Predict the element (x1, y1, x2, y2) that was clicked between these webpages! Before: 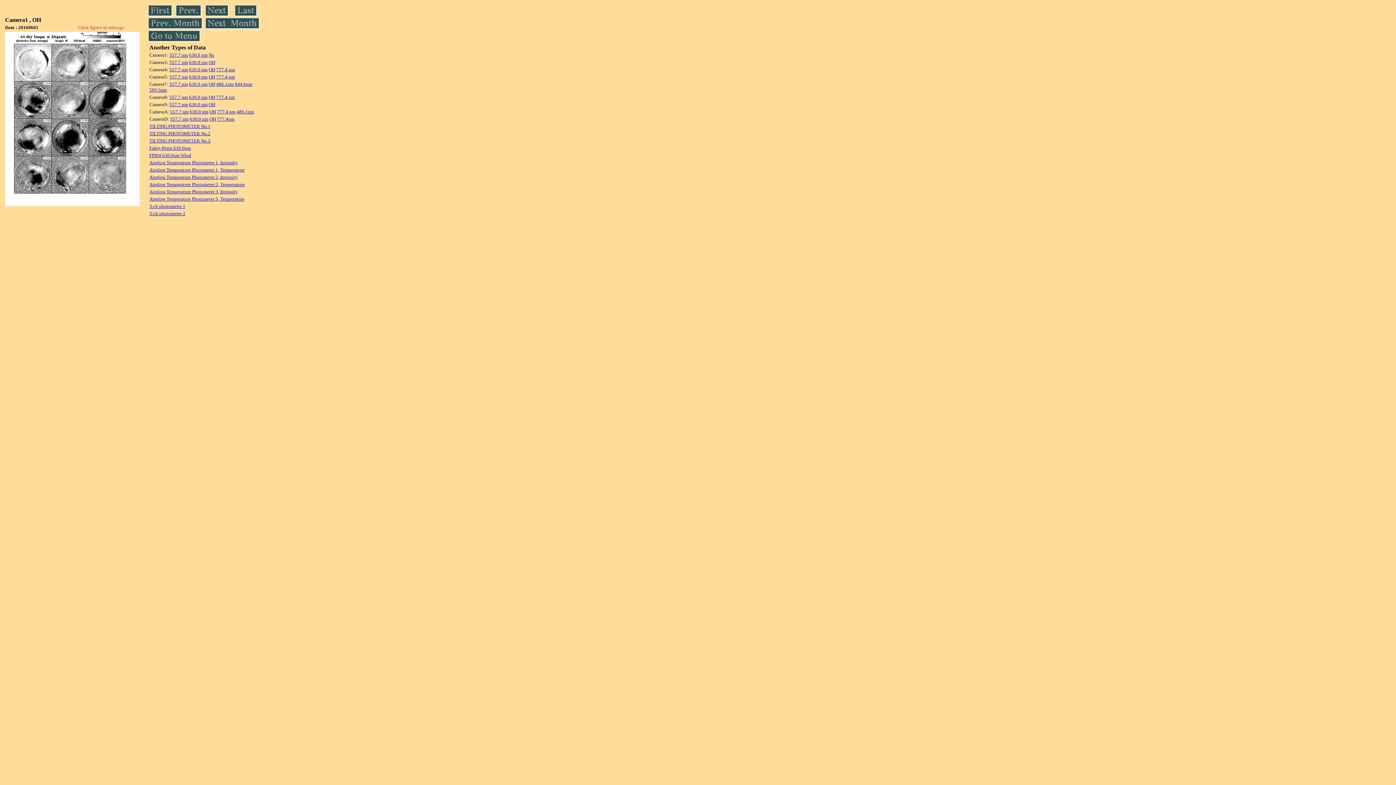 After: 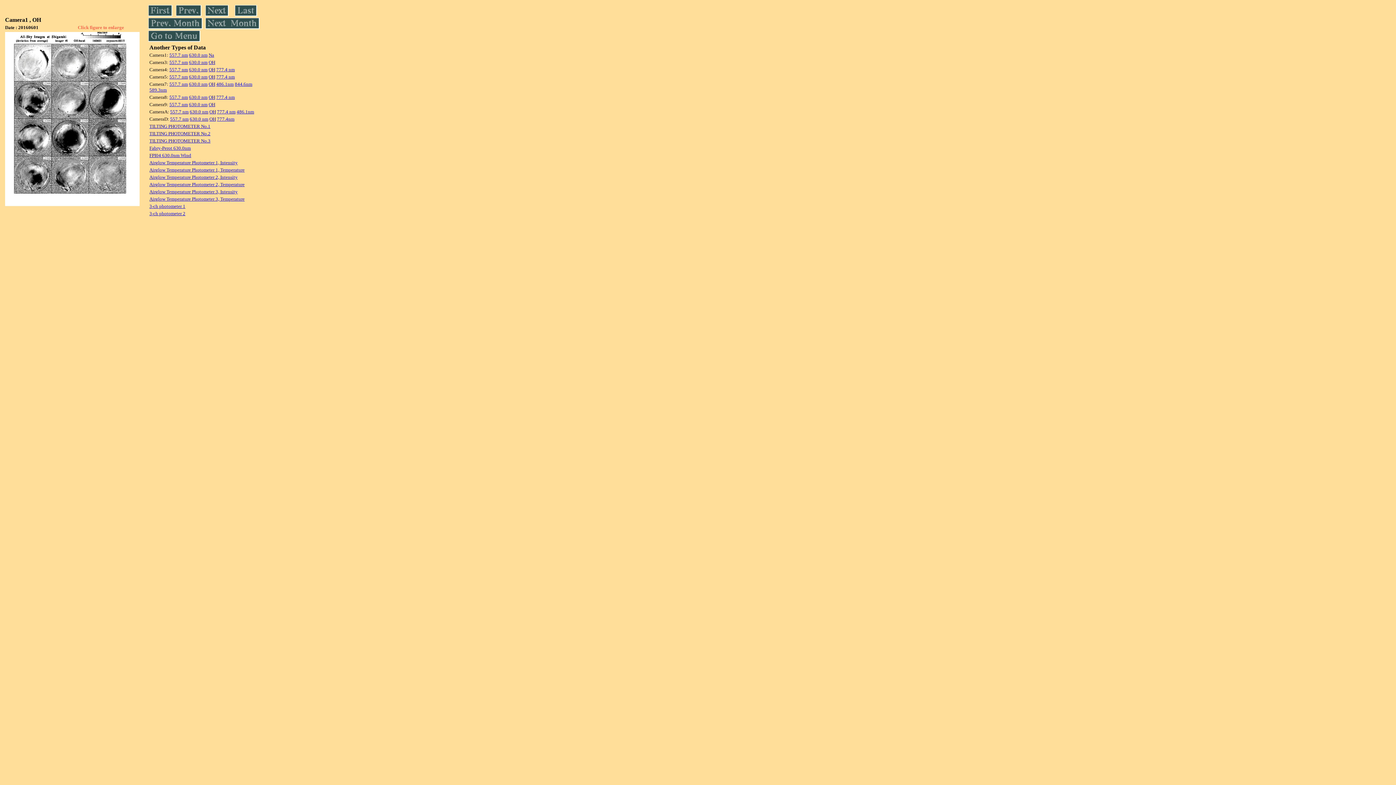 Action: bbox: (149, 130, 210, 136) label: TILTING PHOTOMETER No.2